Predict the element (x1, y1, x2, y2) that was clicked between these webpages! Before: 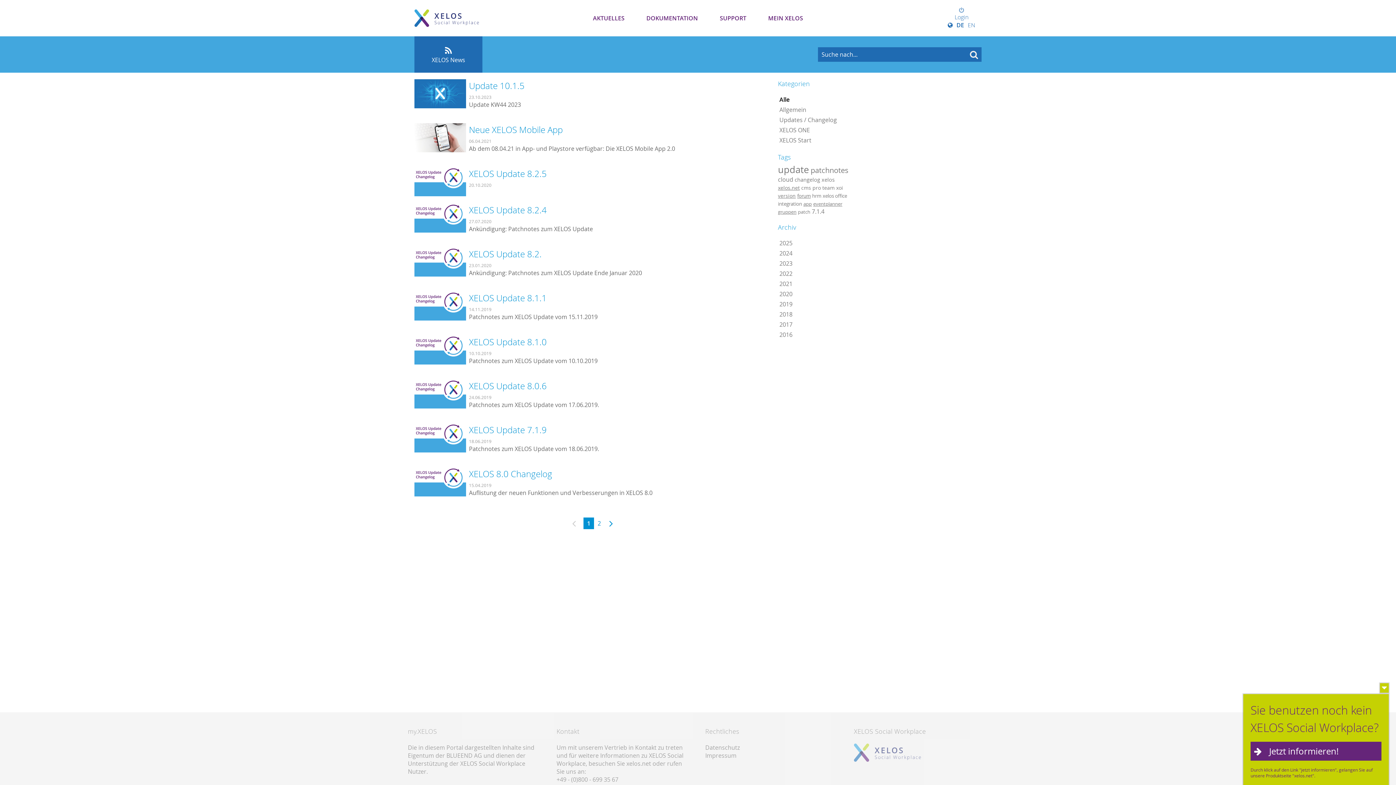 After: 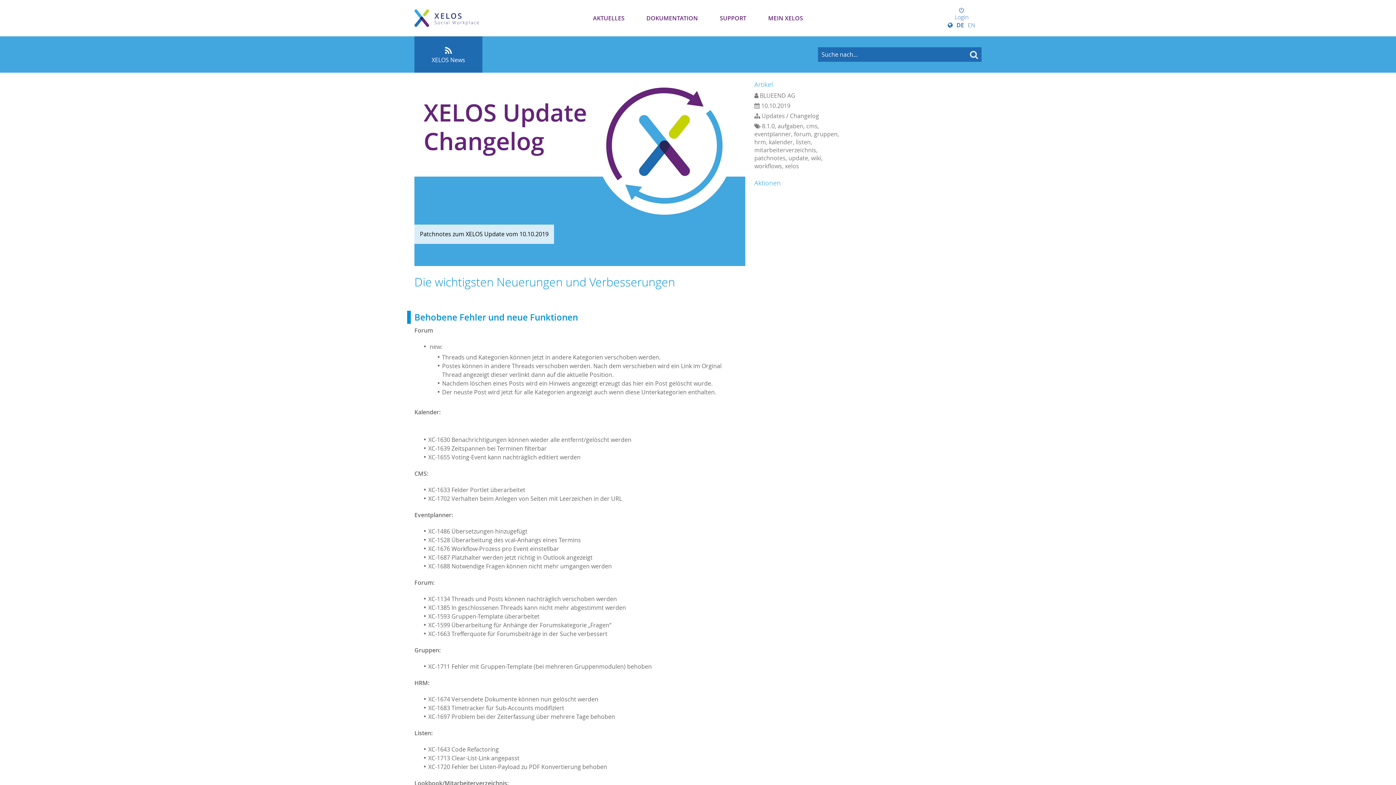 Action: bbox: (469, 336, 546, 348) label: XELOS Update 8.1.0